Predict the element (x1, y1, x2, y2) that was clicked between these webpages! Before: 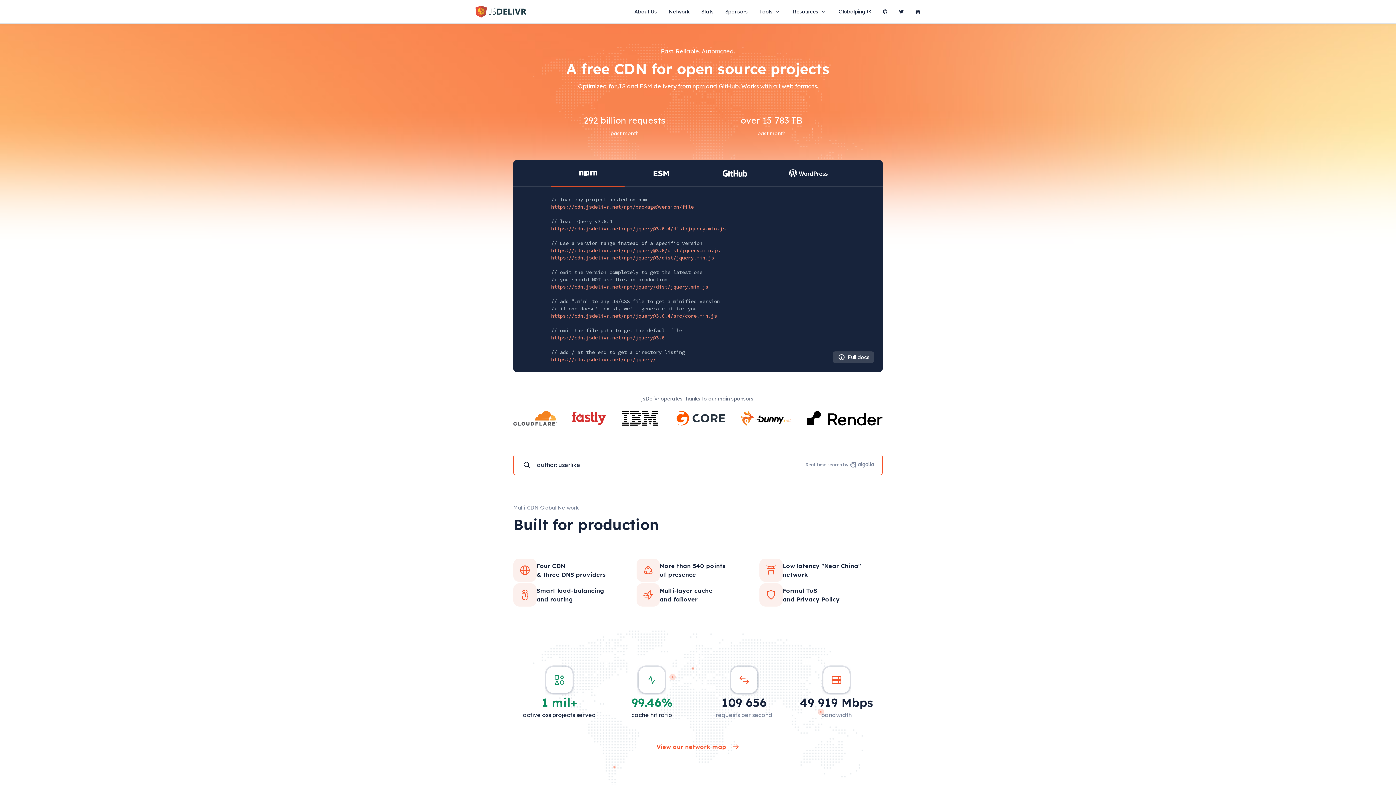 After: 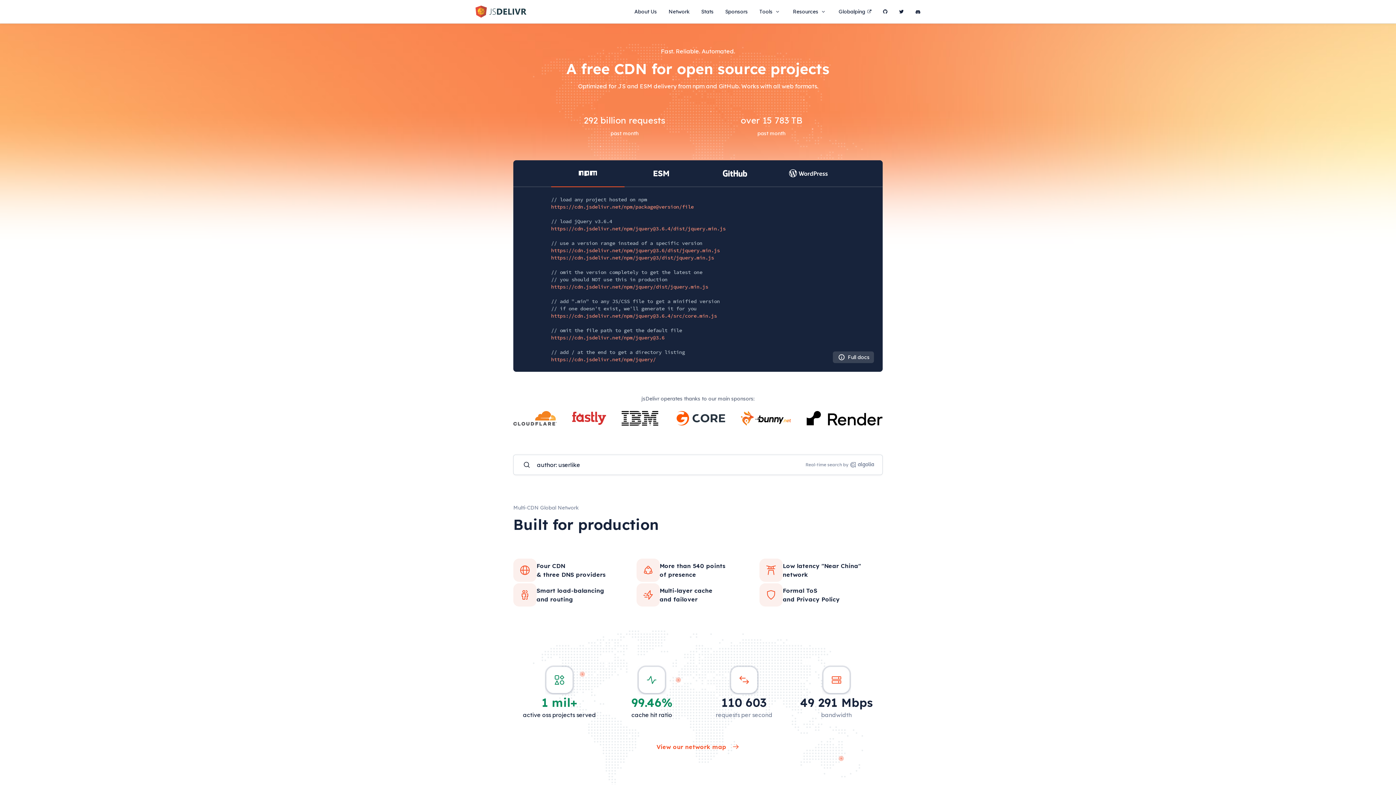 Action: bbox: (572, 411, 606, 425)